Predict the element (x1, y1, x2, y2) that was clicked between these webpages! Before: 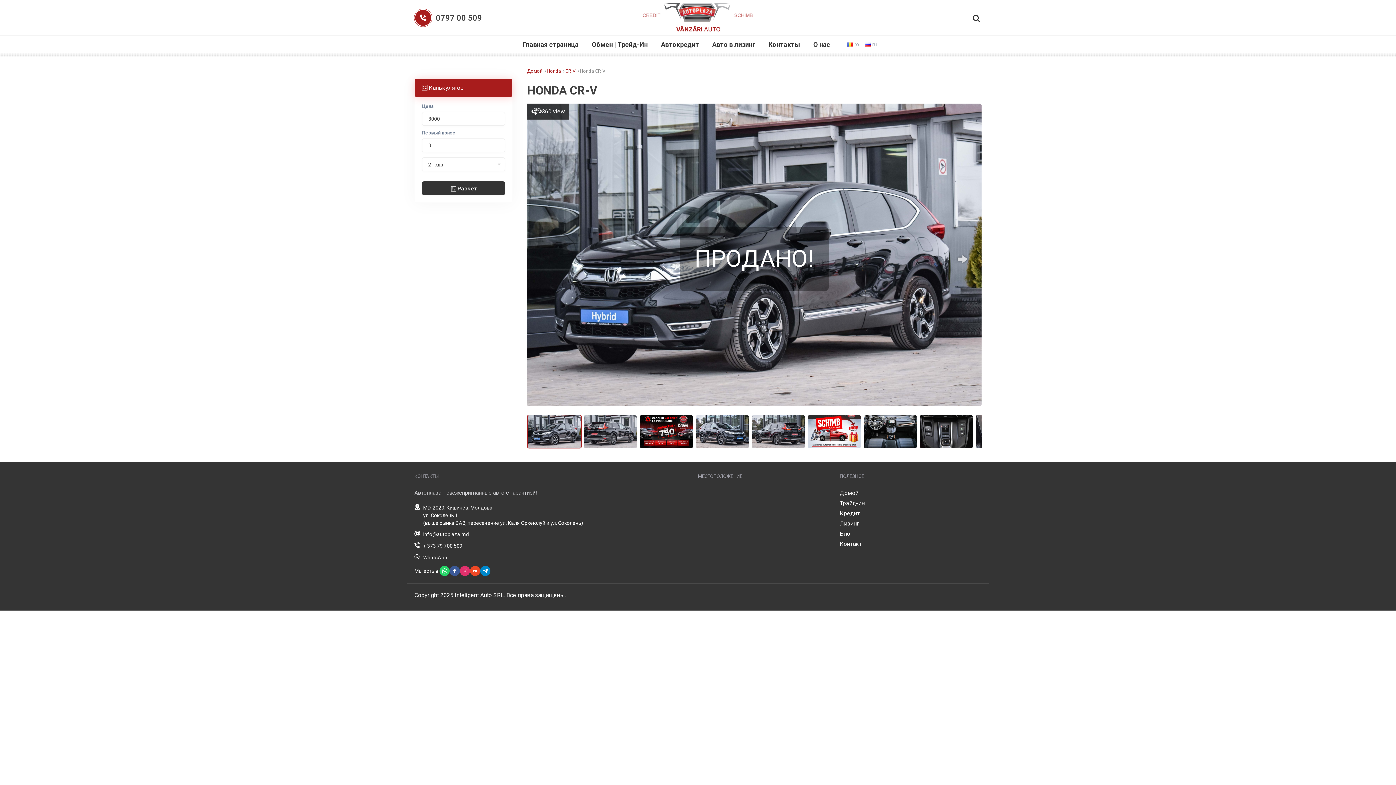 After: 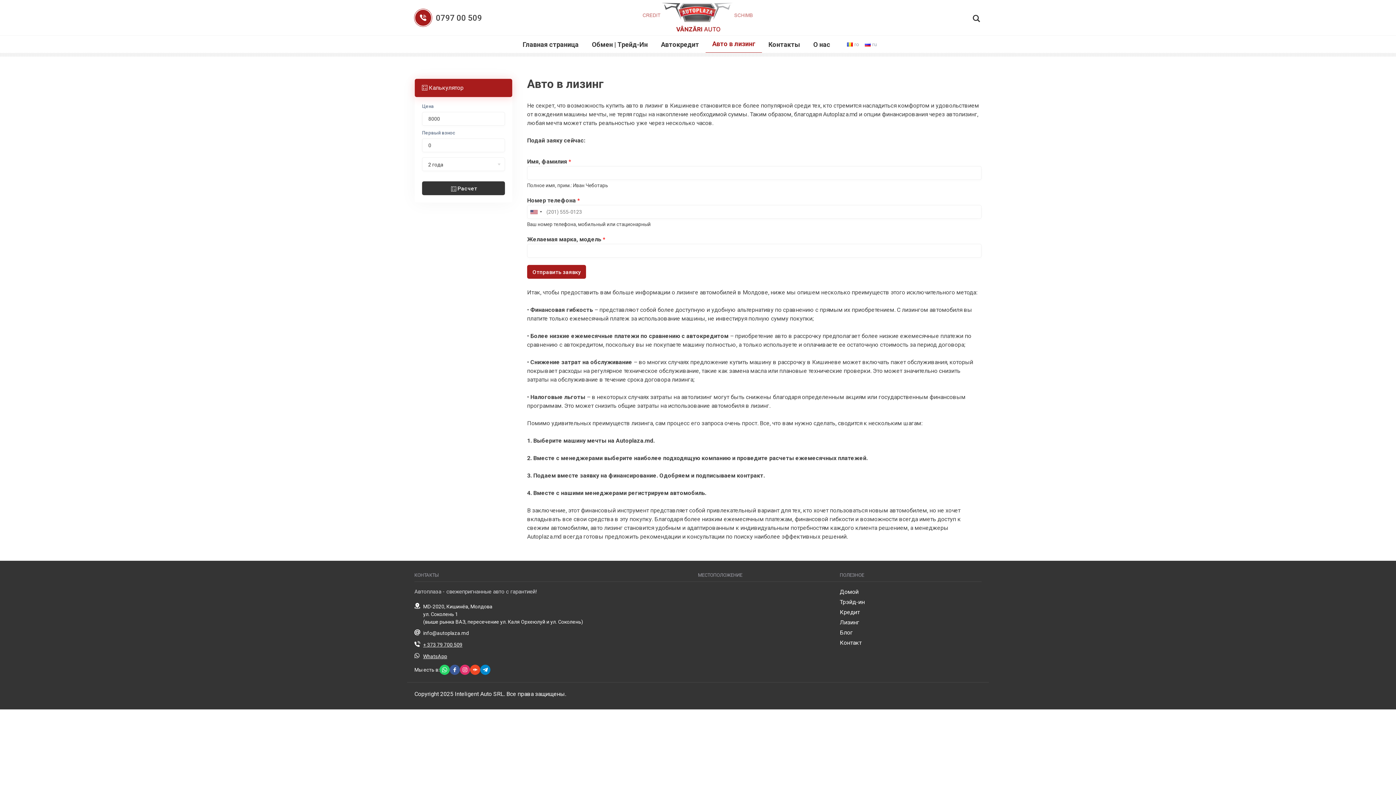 Action: bbox: (705, 35, 762, 53) label: Авто в лизинг